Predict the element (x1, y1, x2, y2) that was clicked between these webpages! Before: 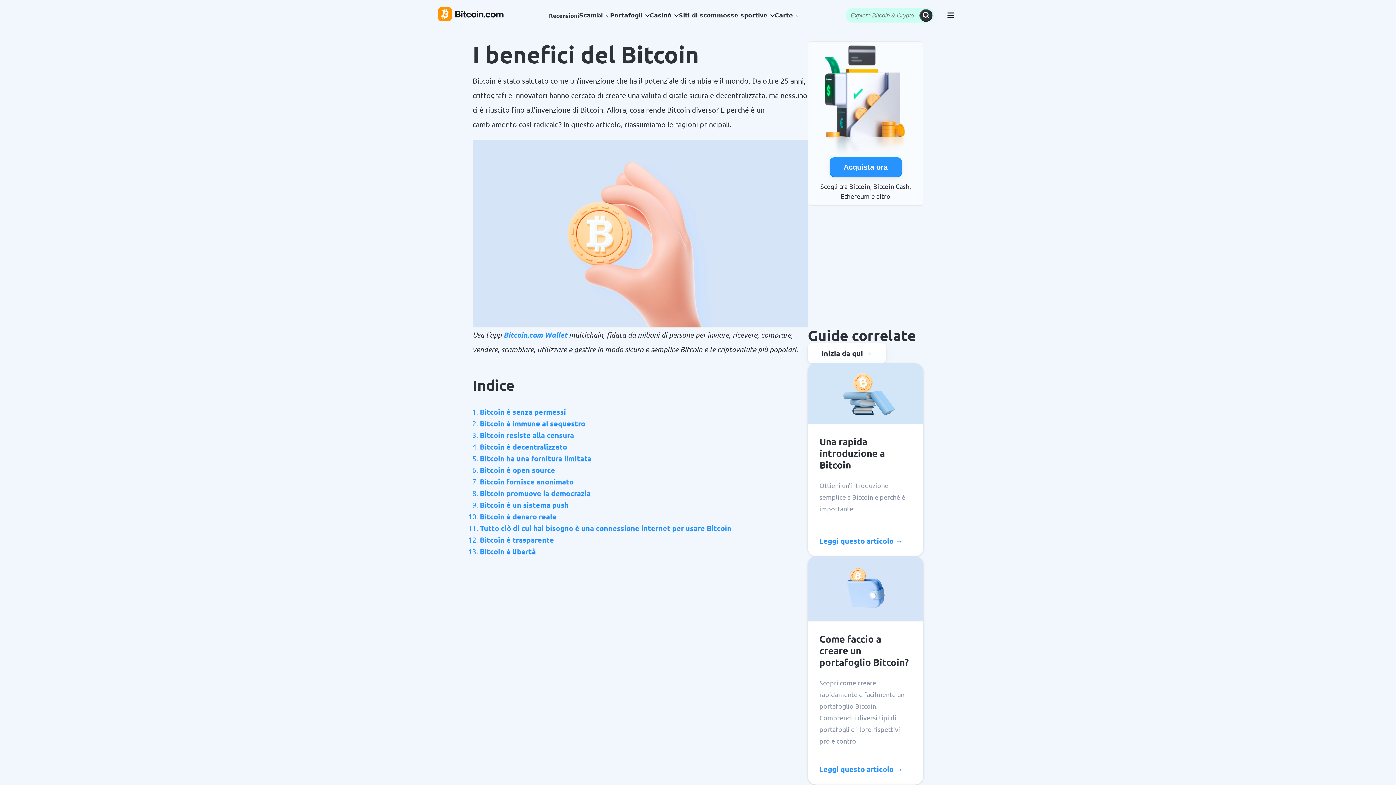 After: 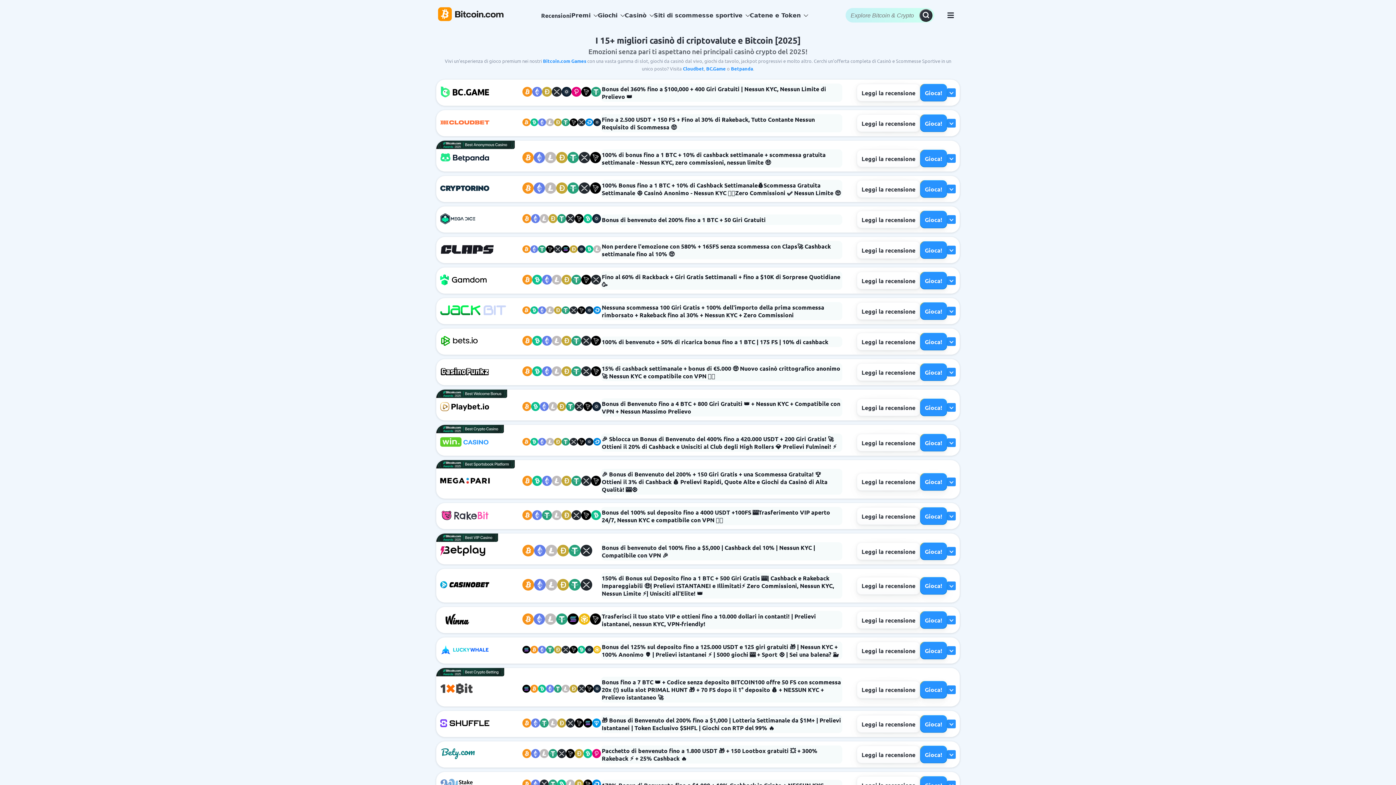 Action: bbox: (649, 11, 678, 18) label: Casinò